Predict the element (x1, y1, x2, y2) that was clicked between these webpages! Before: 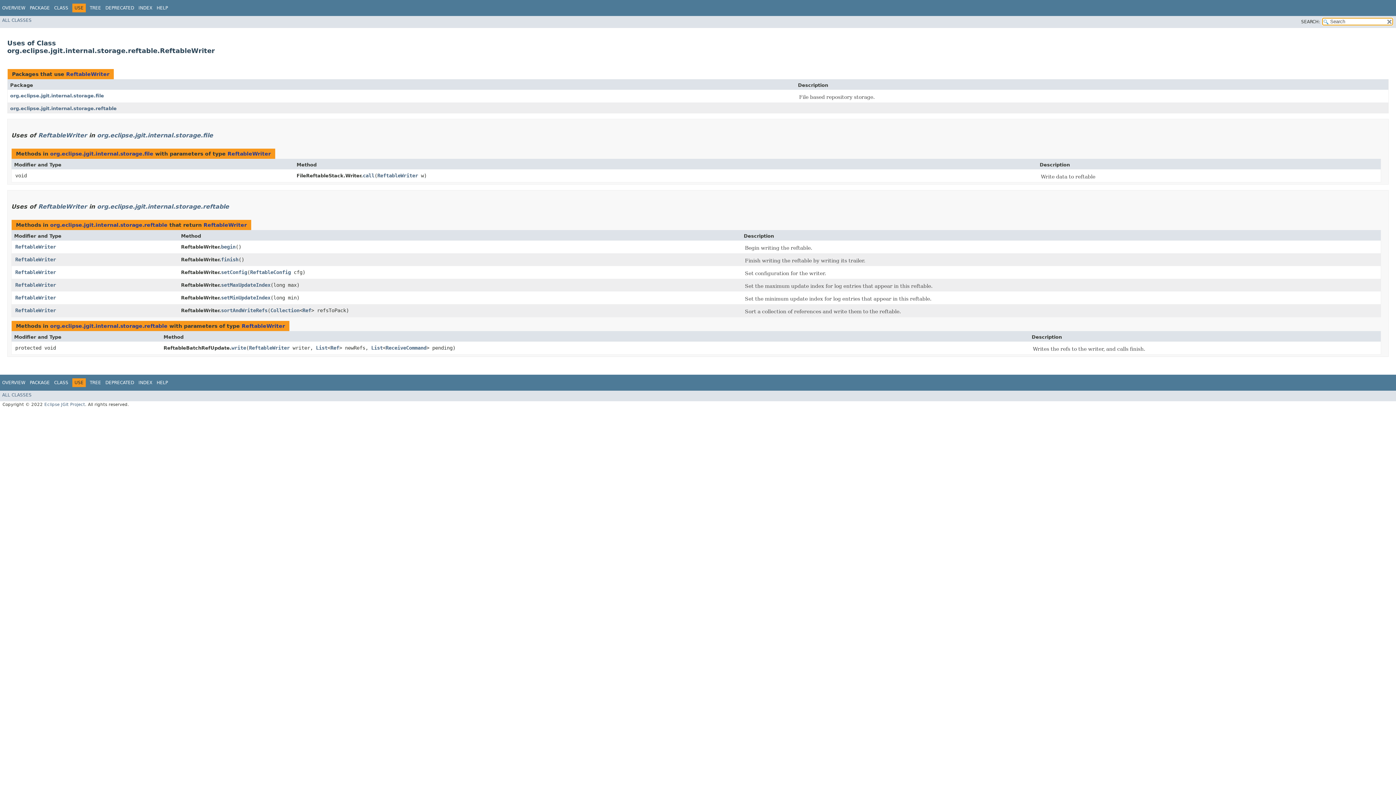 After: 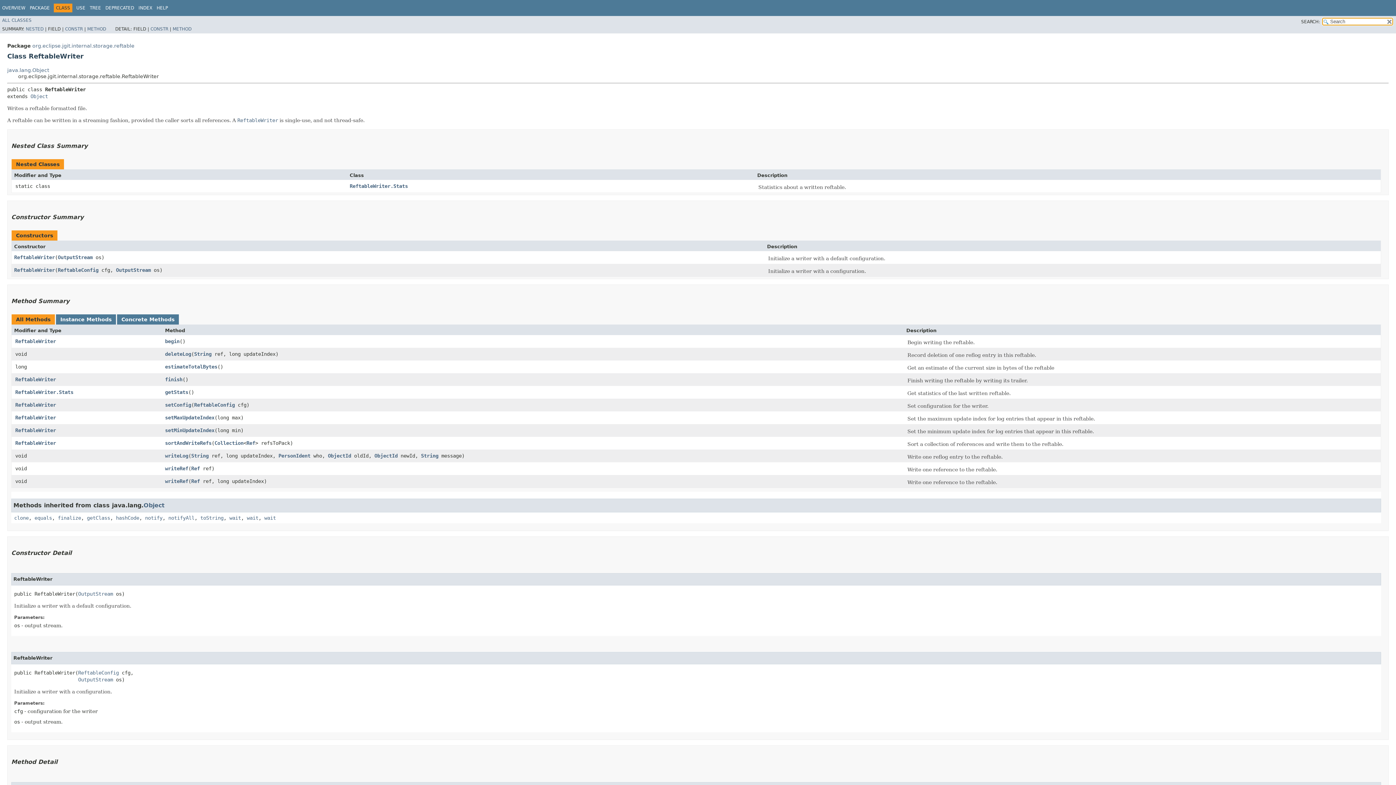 Action: bbox: (241, 323, 285, 329) label: ReftableWriter